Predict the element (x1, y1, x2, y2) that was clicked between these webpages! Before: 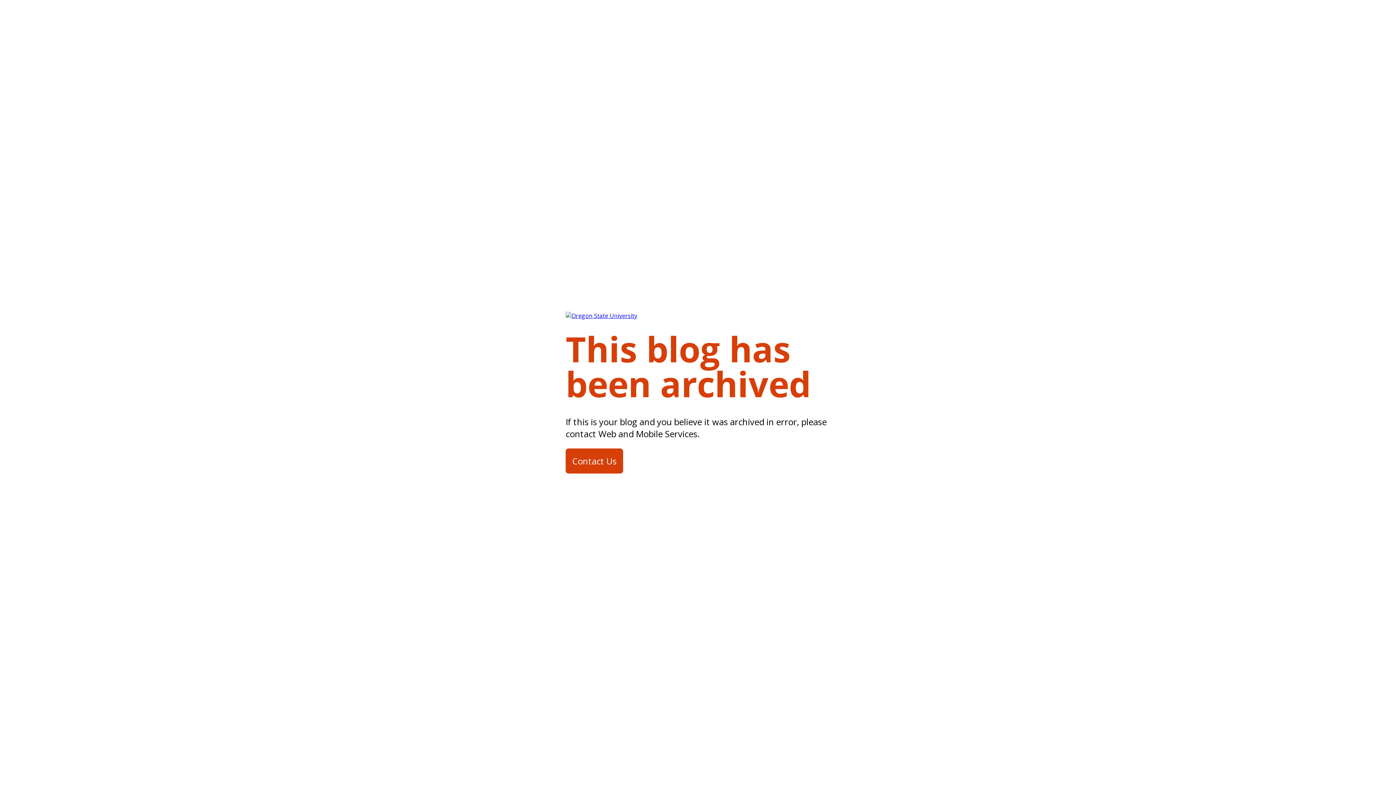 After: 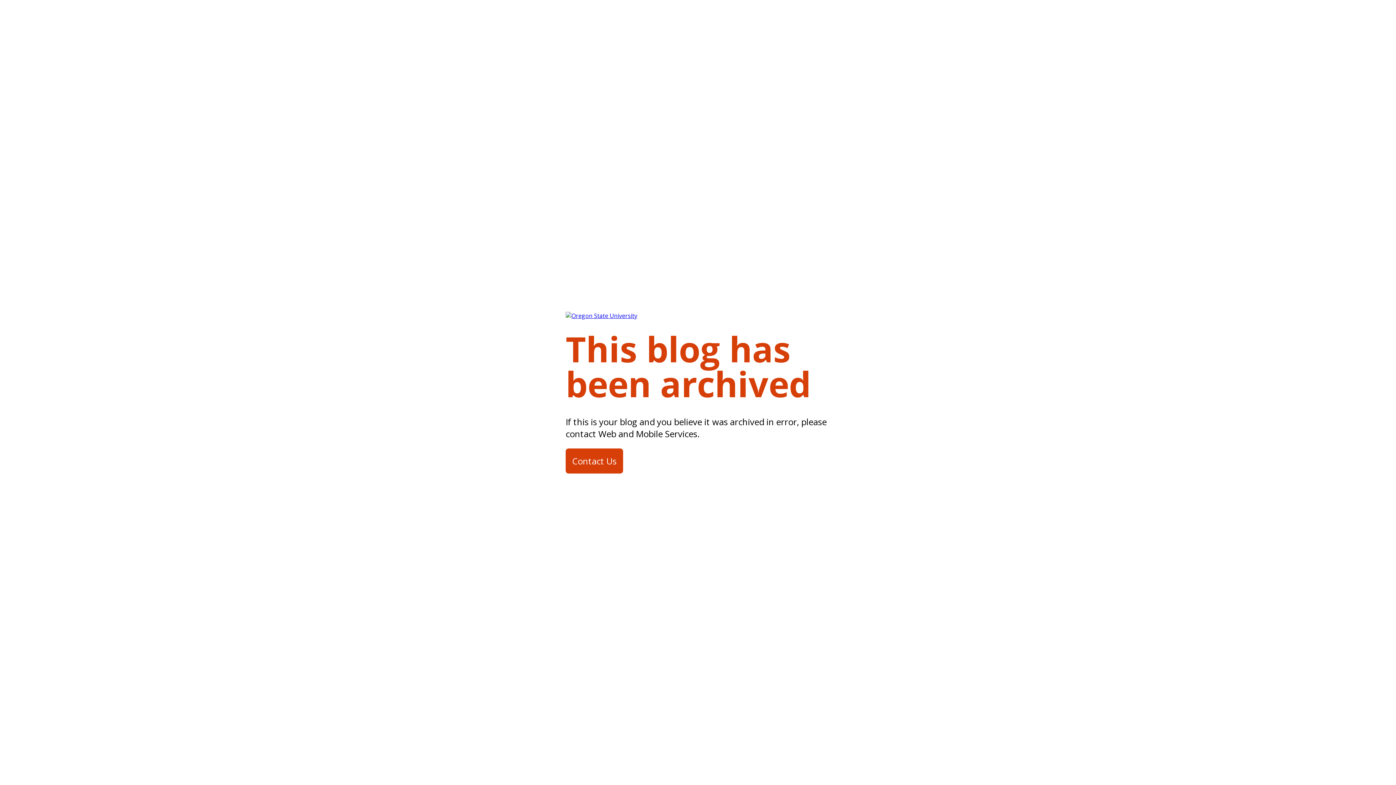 Action: bbox: (565, 448, 623, 473) label: Contact Us